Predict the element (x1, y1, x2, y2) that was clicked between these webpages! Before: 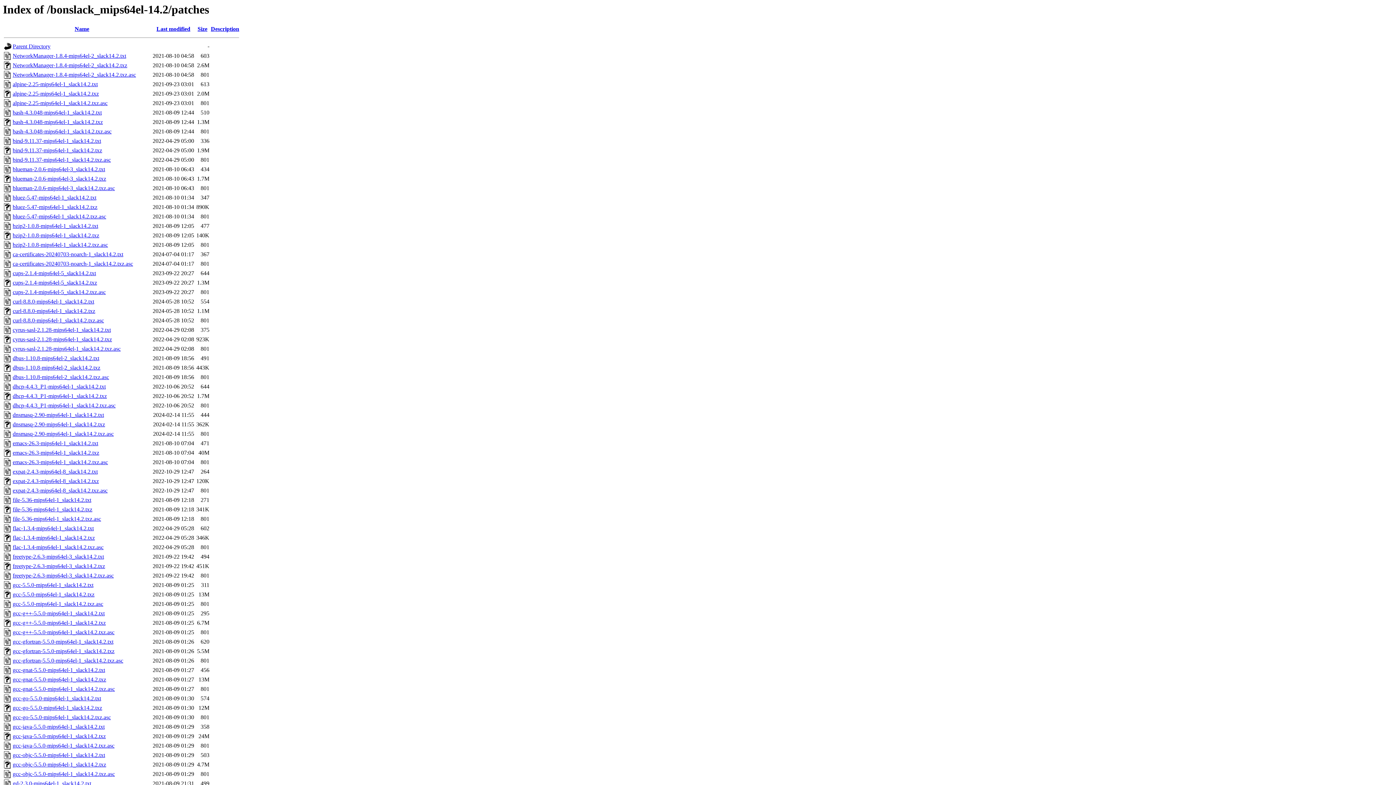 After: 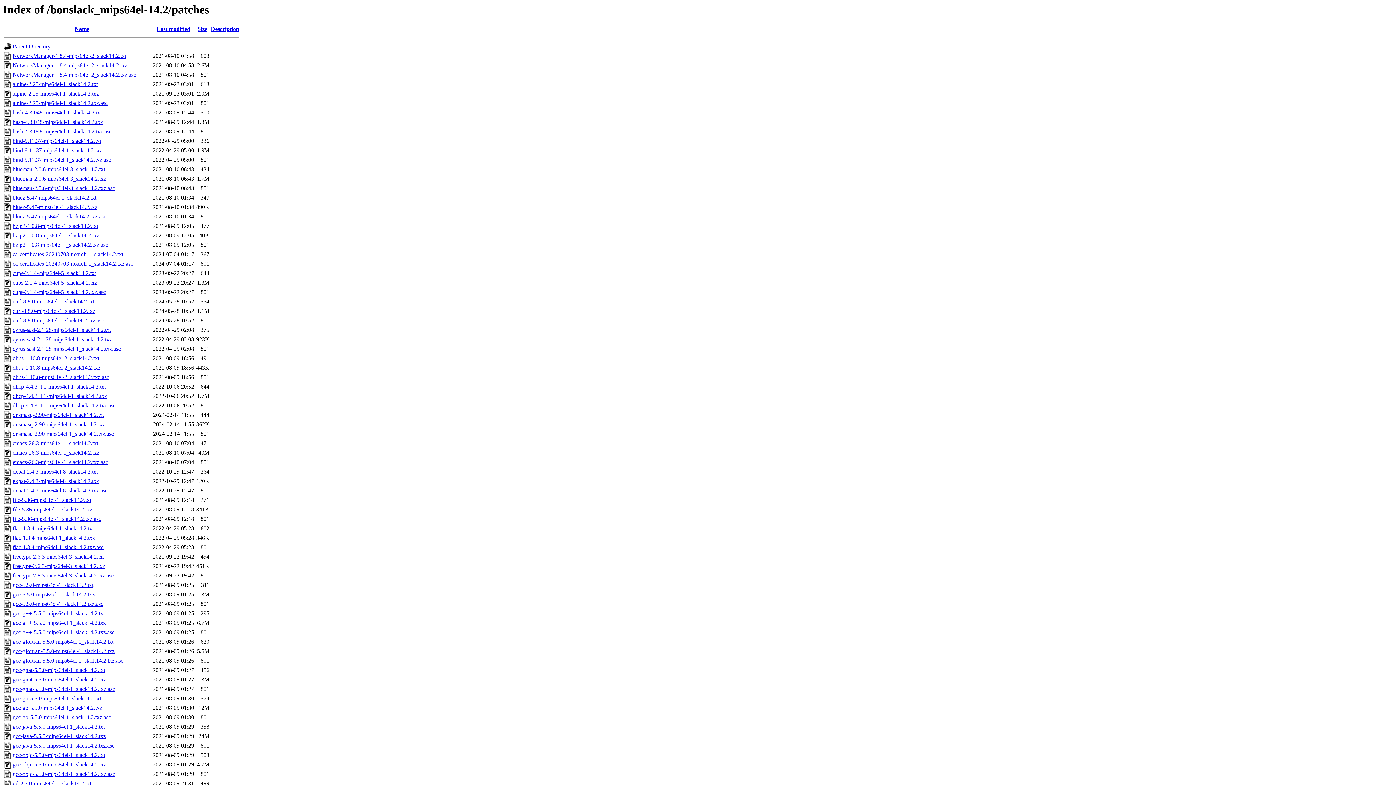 Action: label: dbus-1.10.8-mips64el-2_slack14.2.txz bbox: (12, 364, 100, 371)